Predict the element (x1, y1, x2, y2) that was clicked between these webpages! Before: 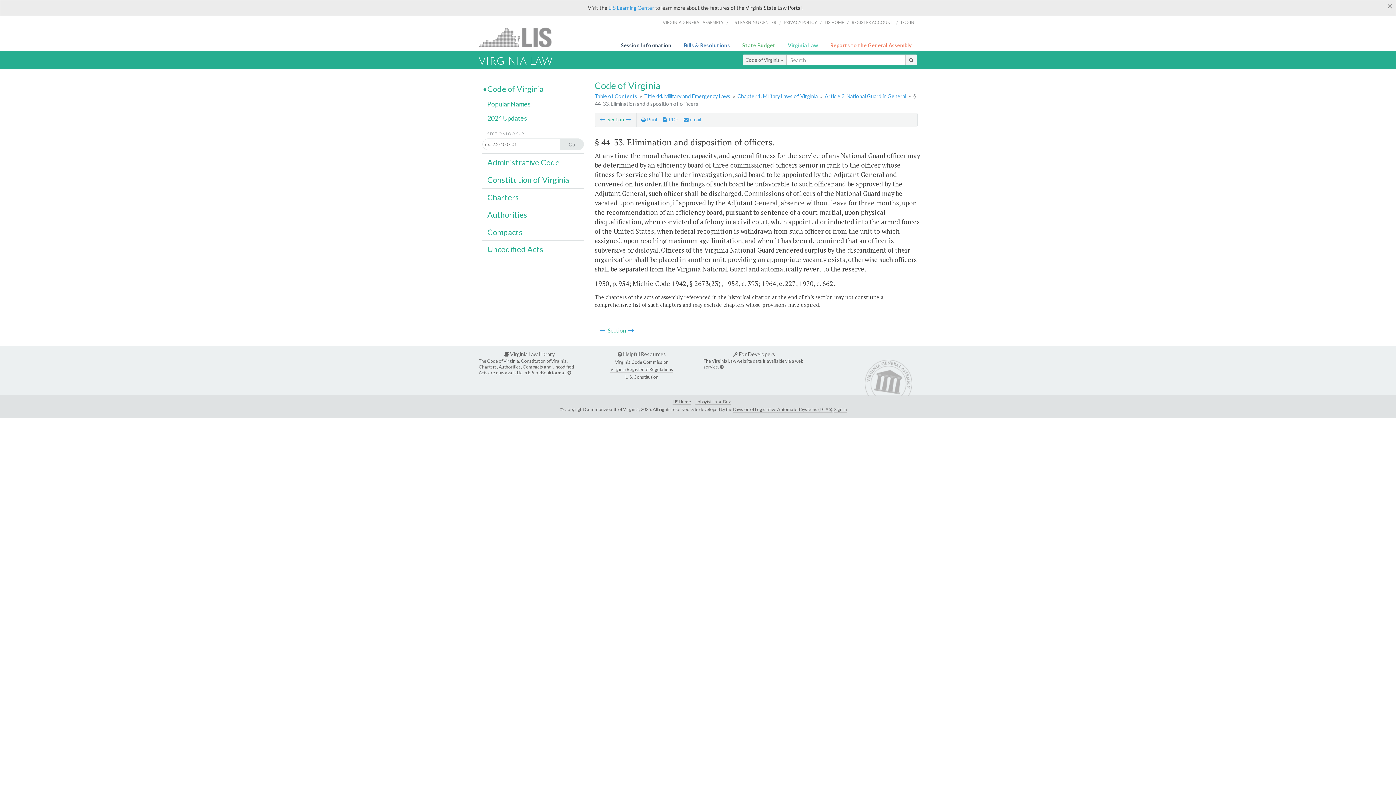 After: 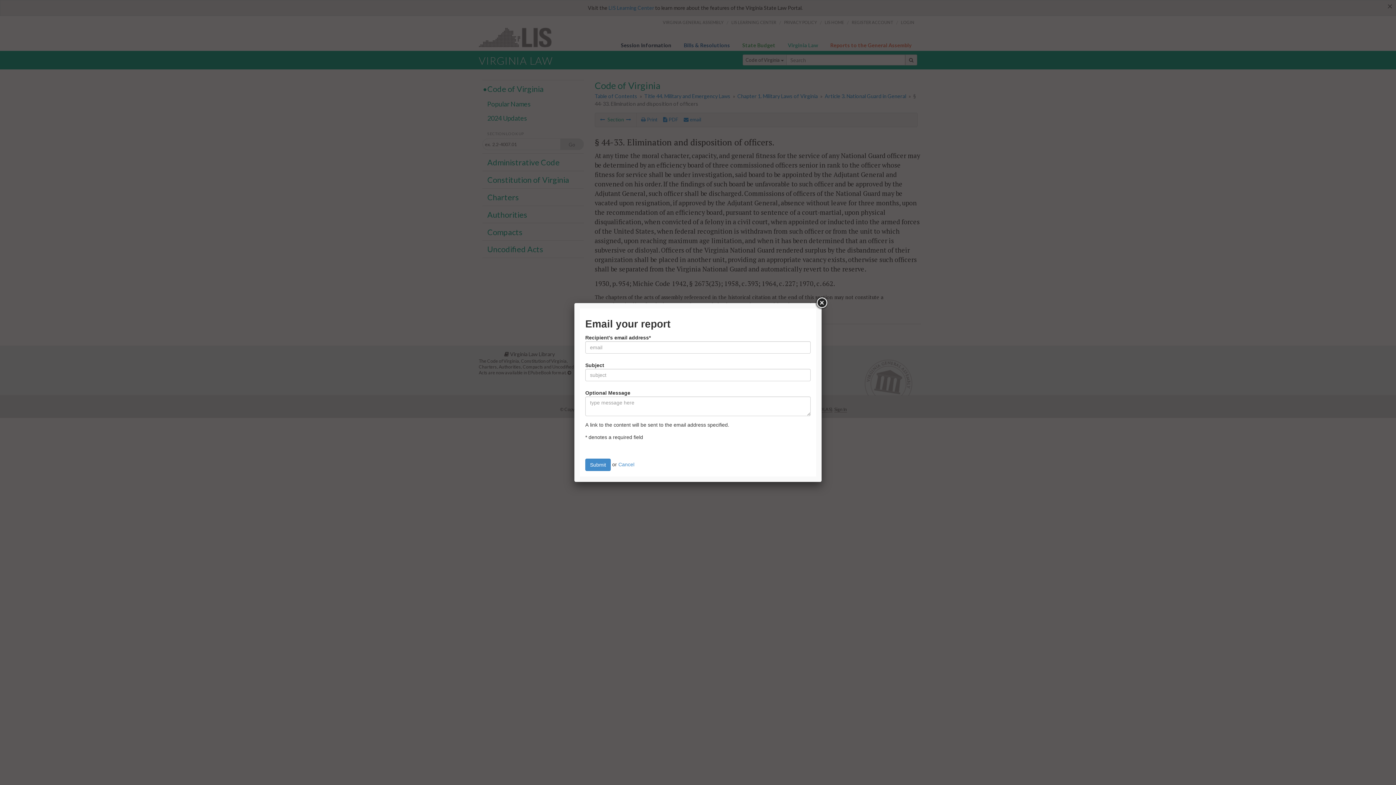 Action: bbox: (683, 116, 701, 122) label:  email